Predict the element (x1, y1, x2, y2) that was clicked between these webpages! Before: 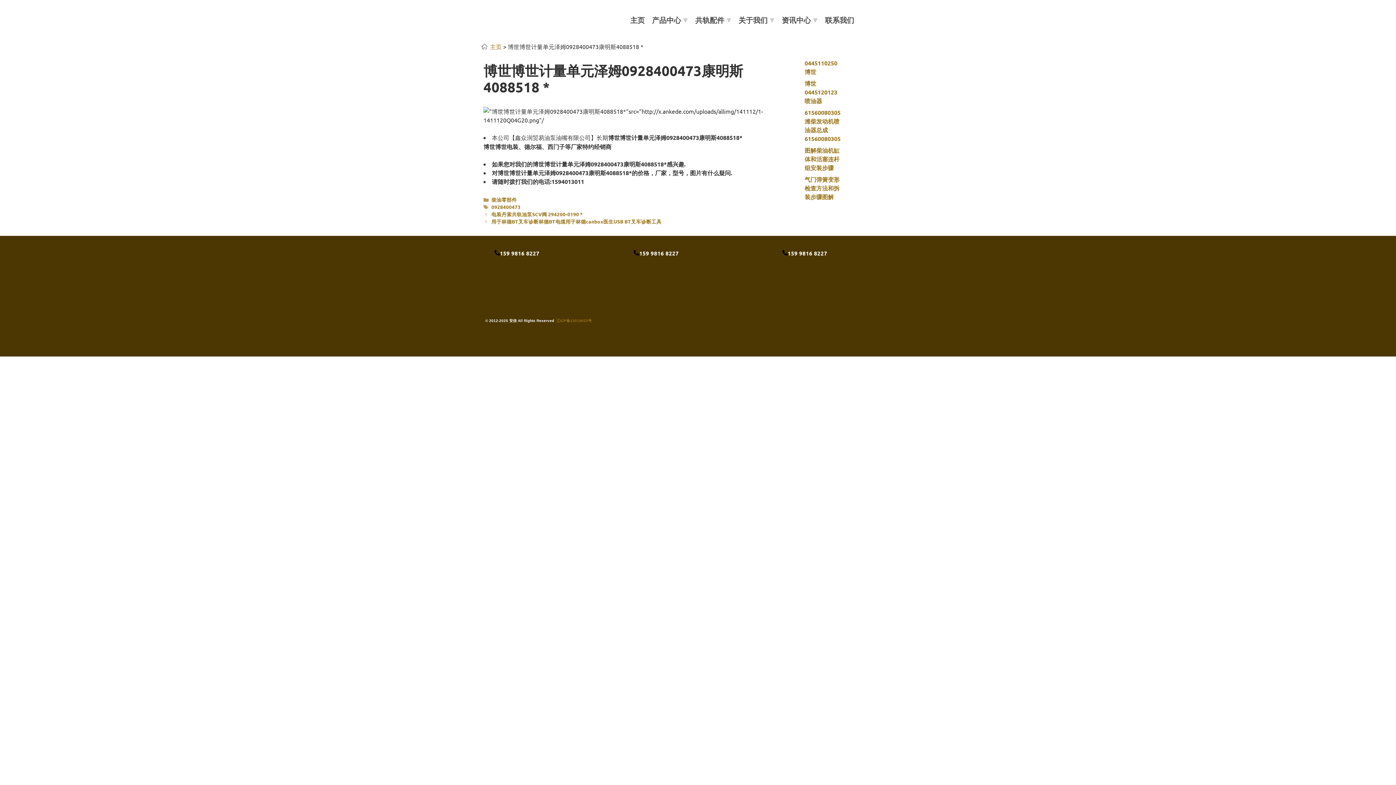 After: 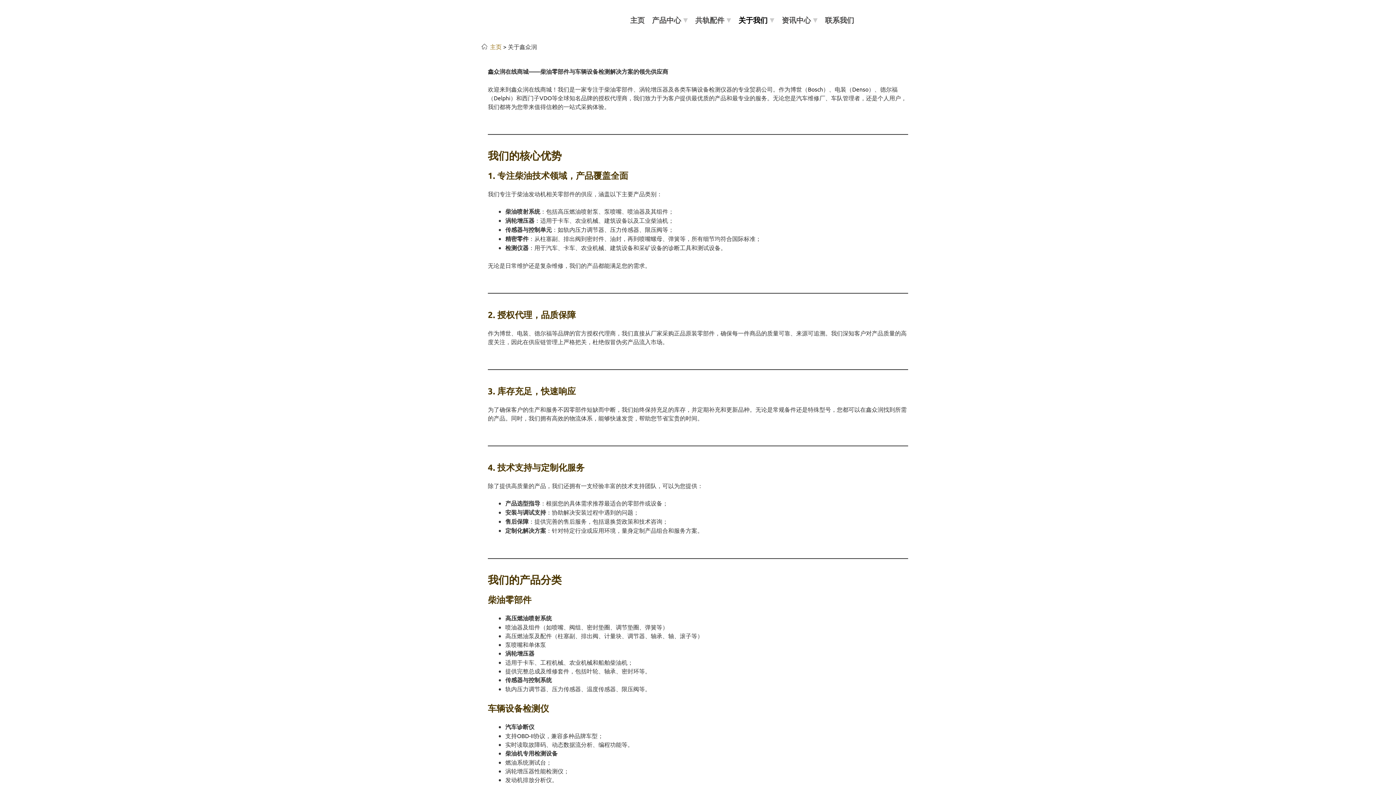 Action: bbox: (735, 10, 778, 29) label: 关于我们